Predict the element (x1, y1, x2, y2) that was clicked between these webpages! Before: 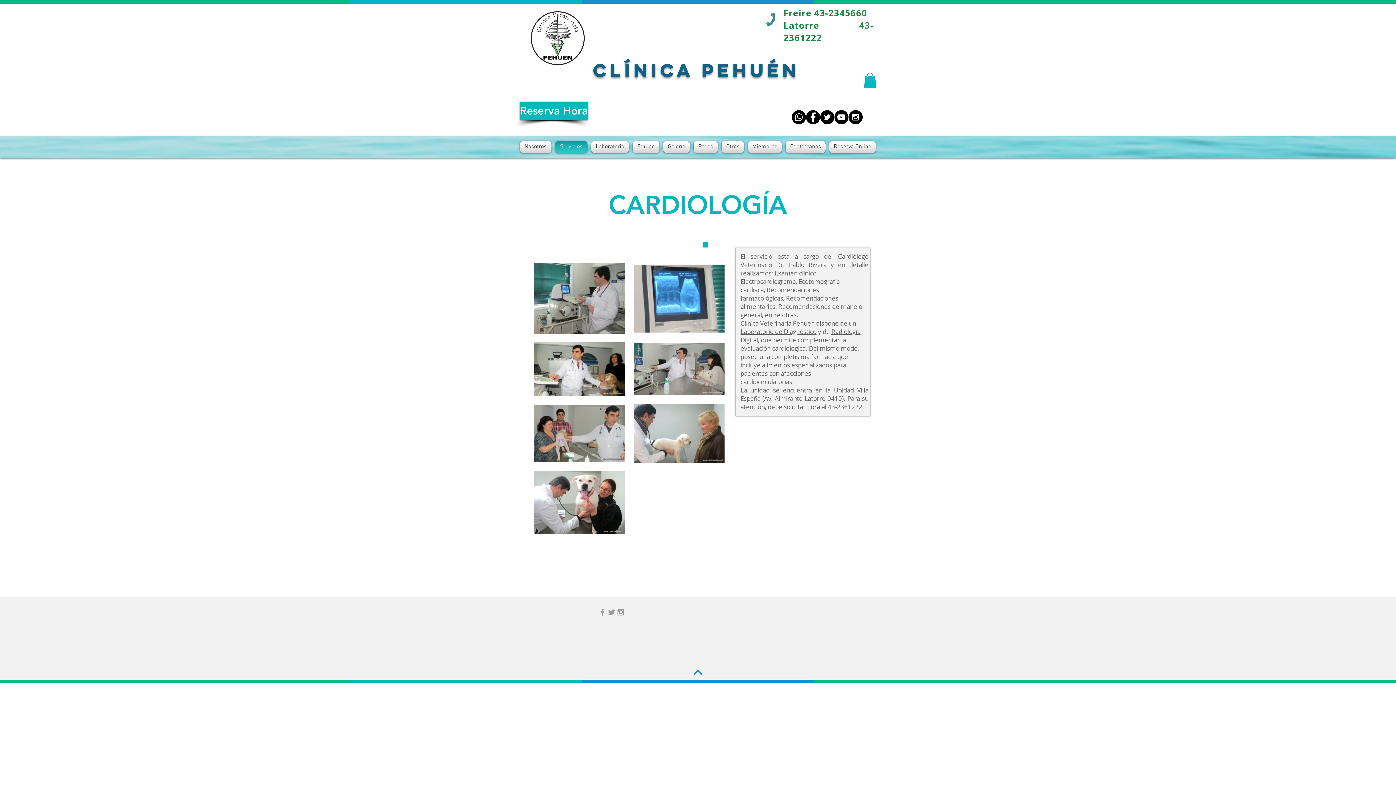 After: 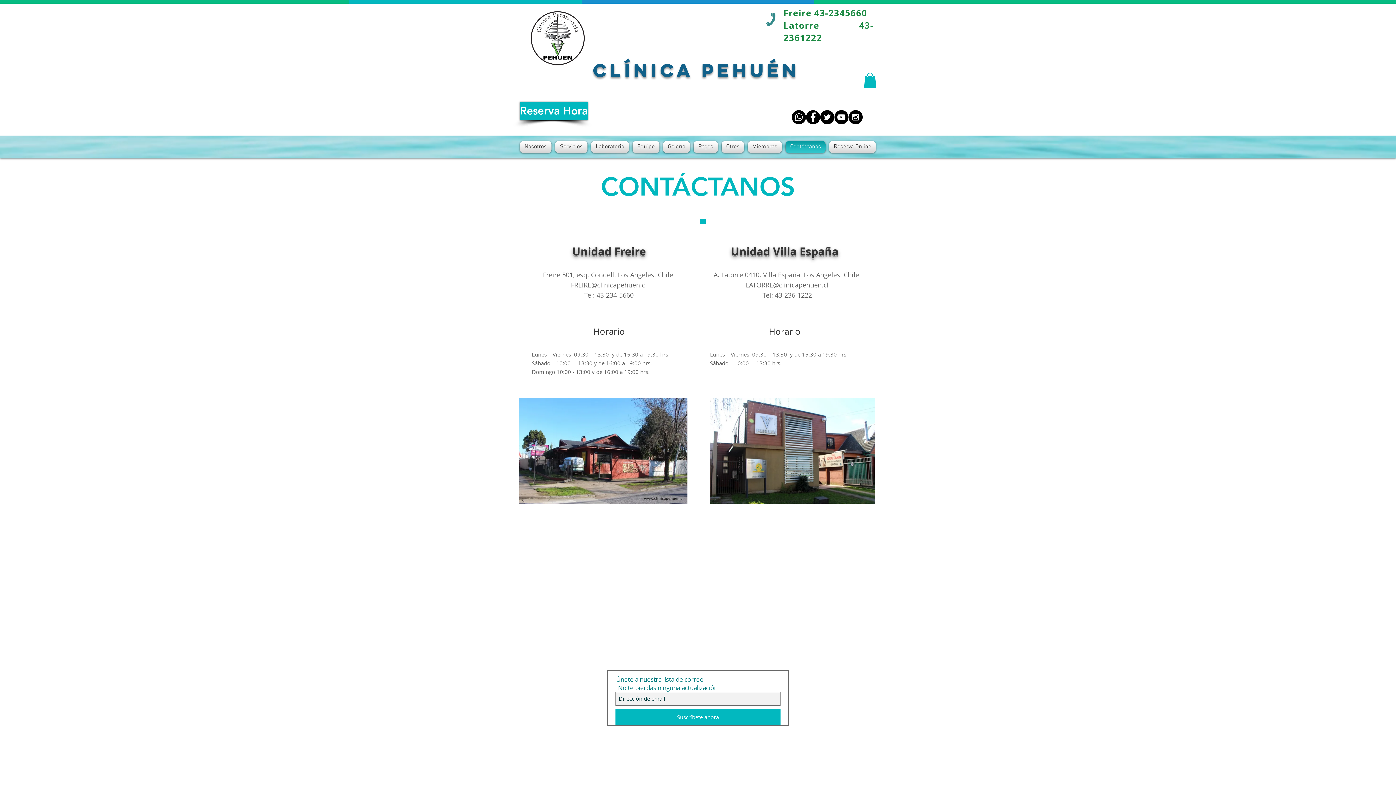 Action: bbox: (784, 141, 827, 153) label: Contáctanos